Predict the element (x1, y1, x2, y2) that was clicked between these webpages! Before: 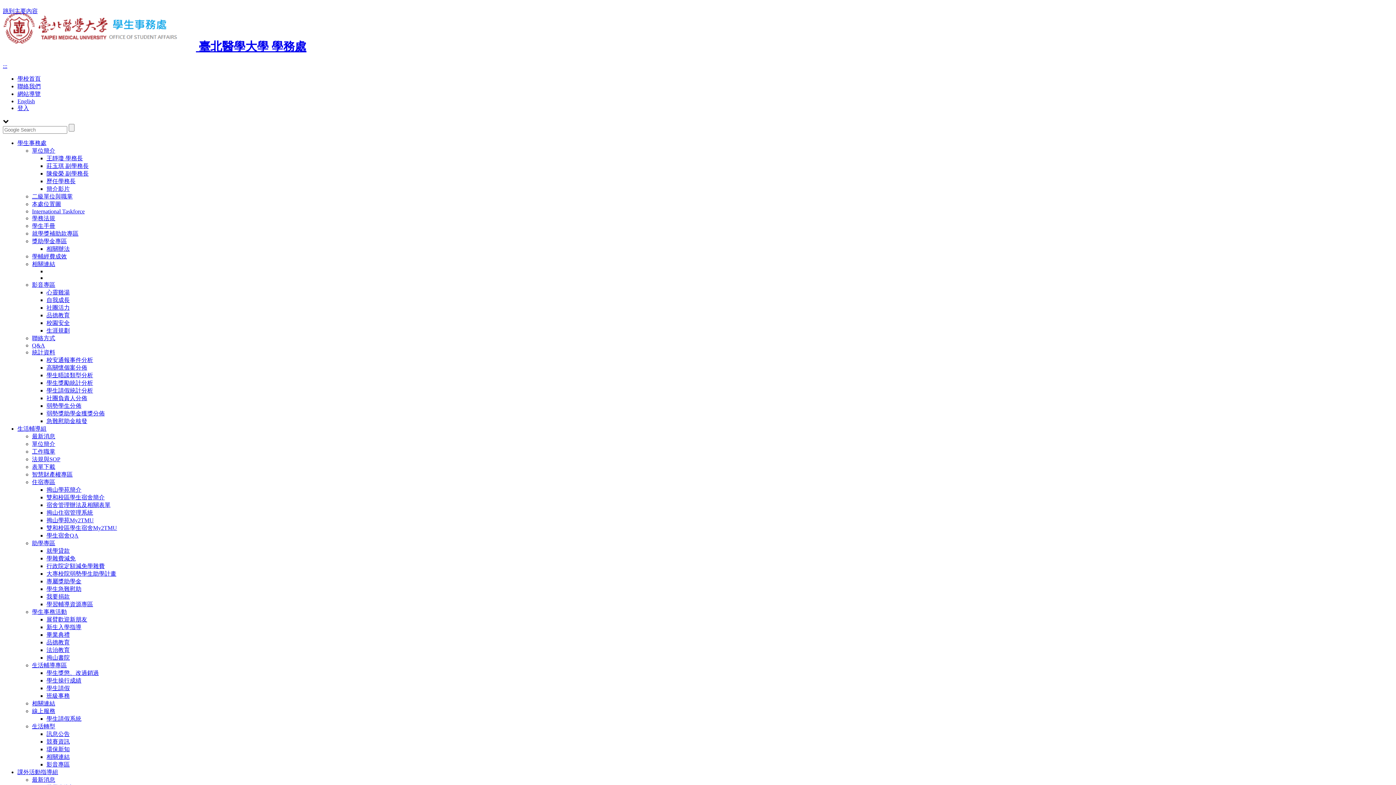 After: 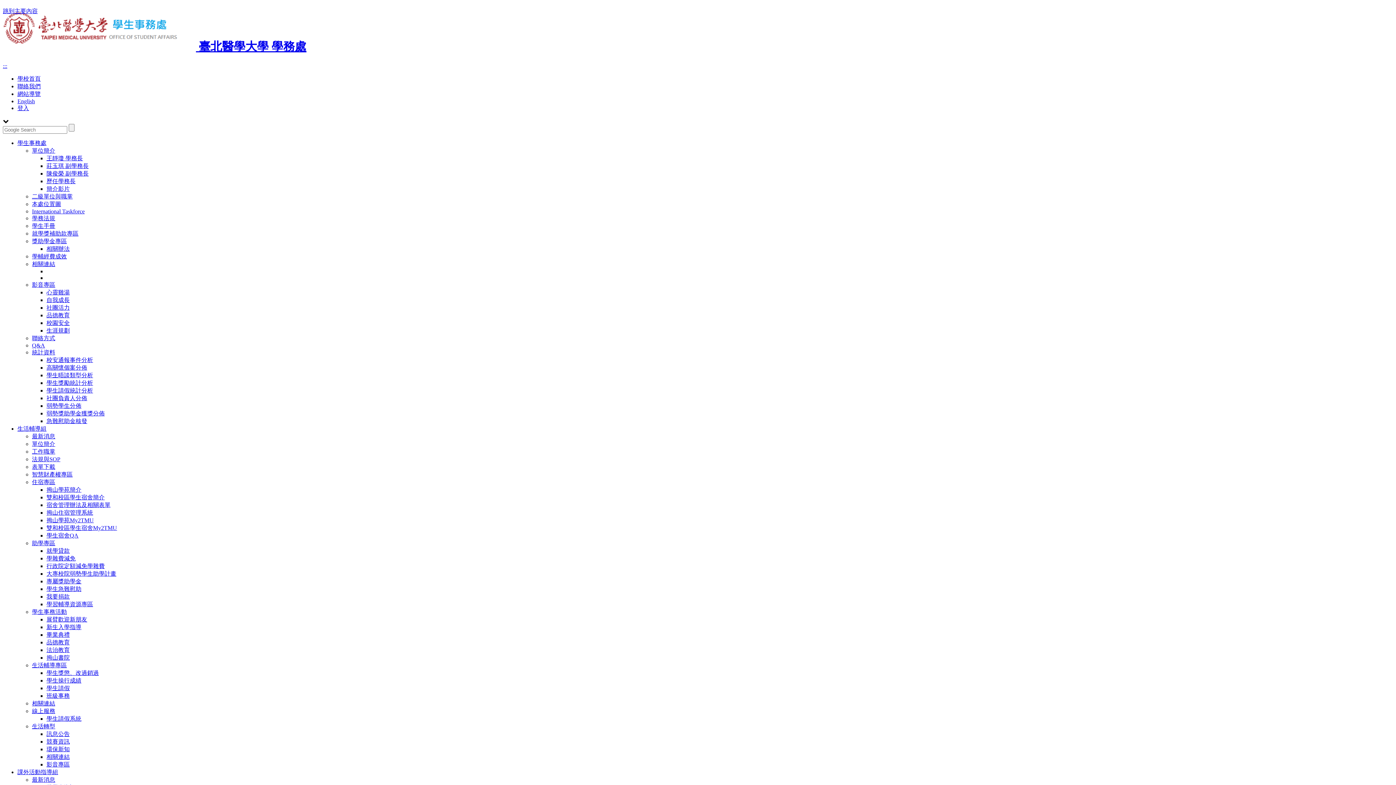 Action: bbox: (46, 364, 87, 370) label: 高關懷個案分佈